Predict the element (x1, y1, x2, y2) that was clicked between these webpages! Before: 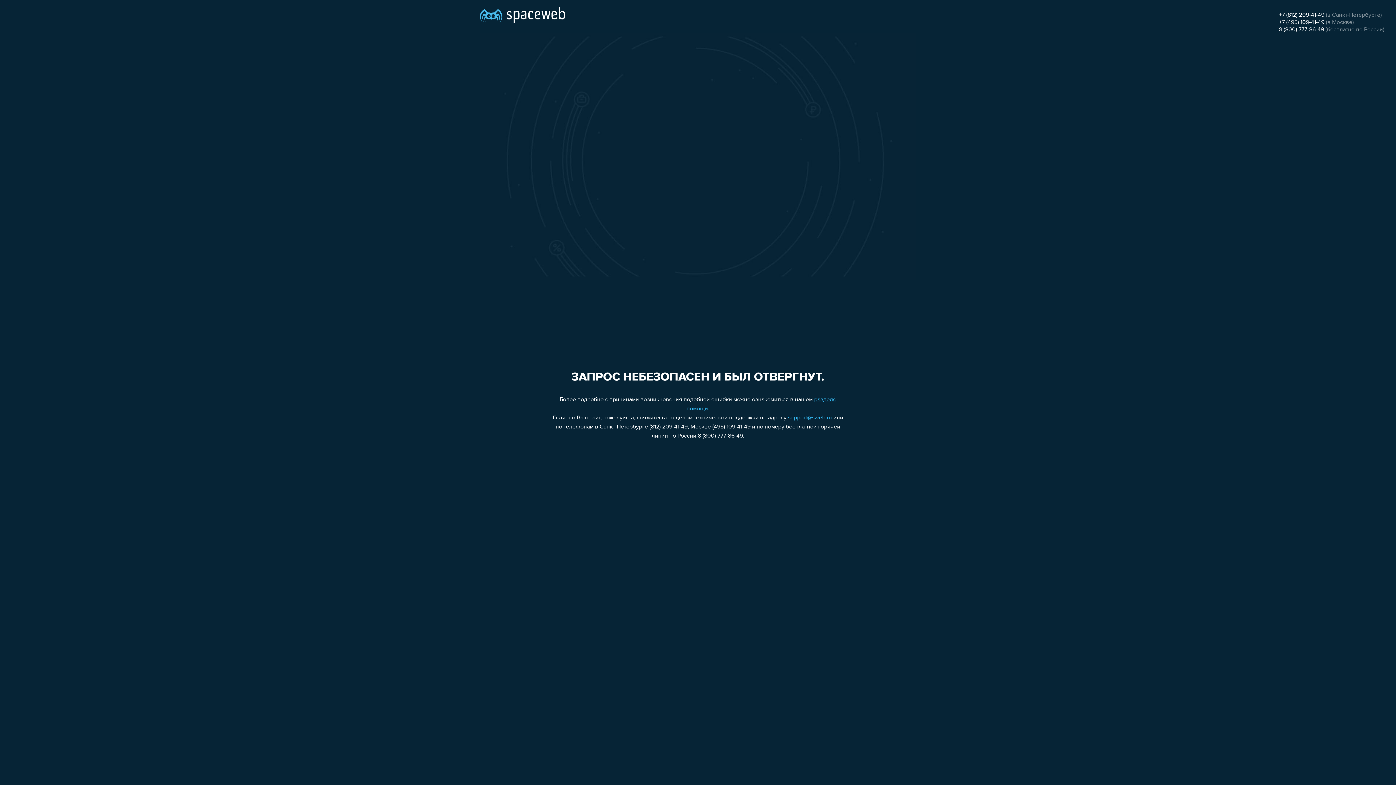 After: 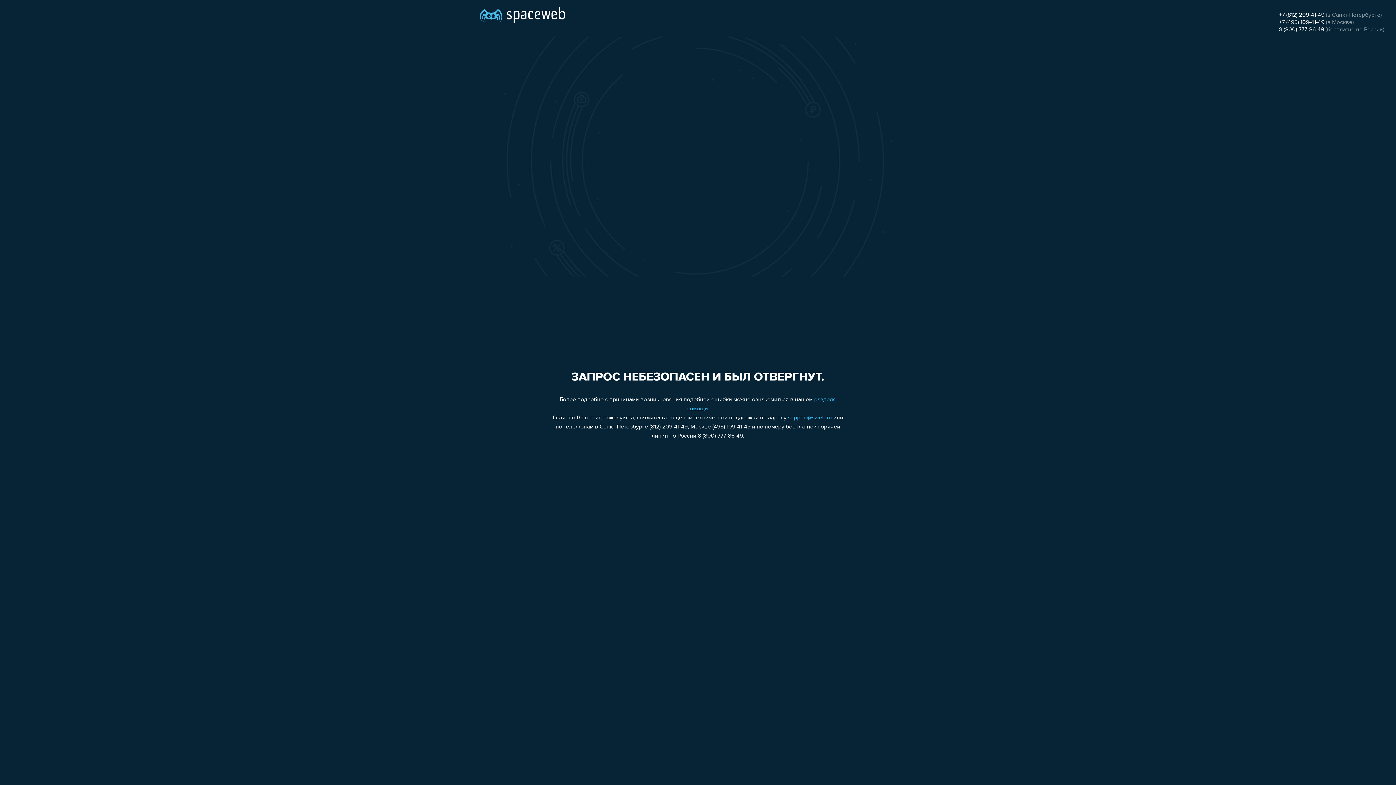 Action: bbox: (1279, 26, 1324, 32) label: 8 (800) 777-86-49